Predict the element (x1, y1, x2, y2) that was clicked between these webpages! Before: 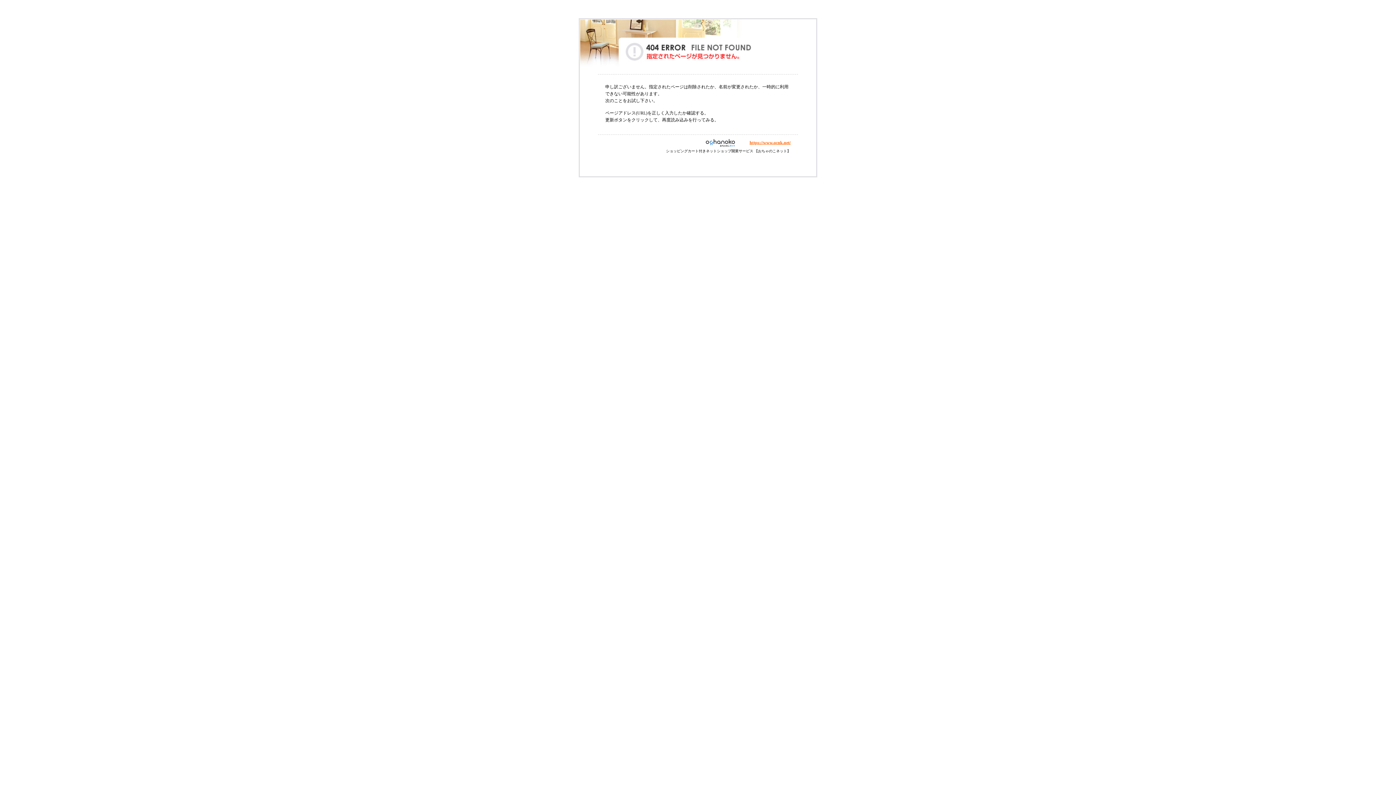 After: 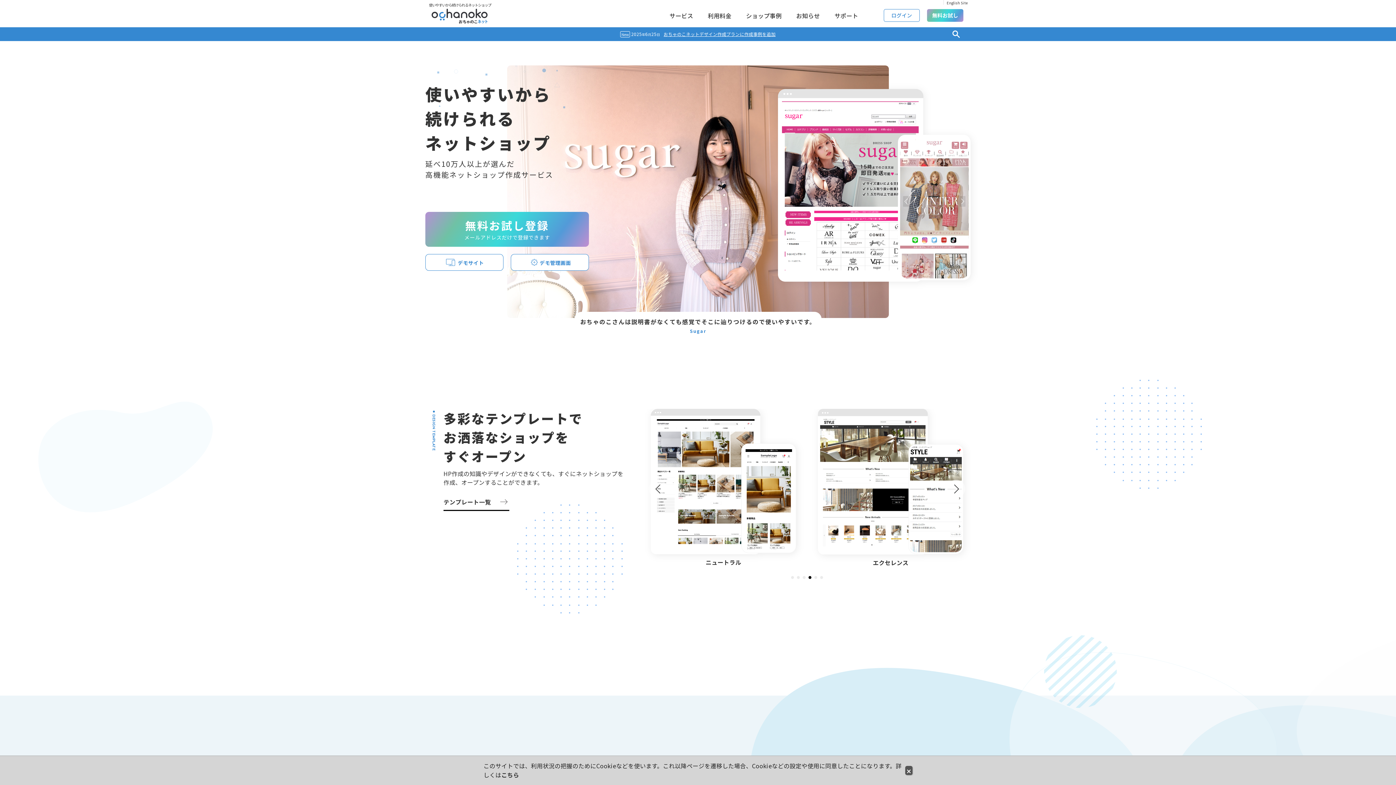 Action: bbox: (695, 140, 749, 145)